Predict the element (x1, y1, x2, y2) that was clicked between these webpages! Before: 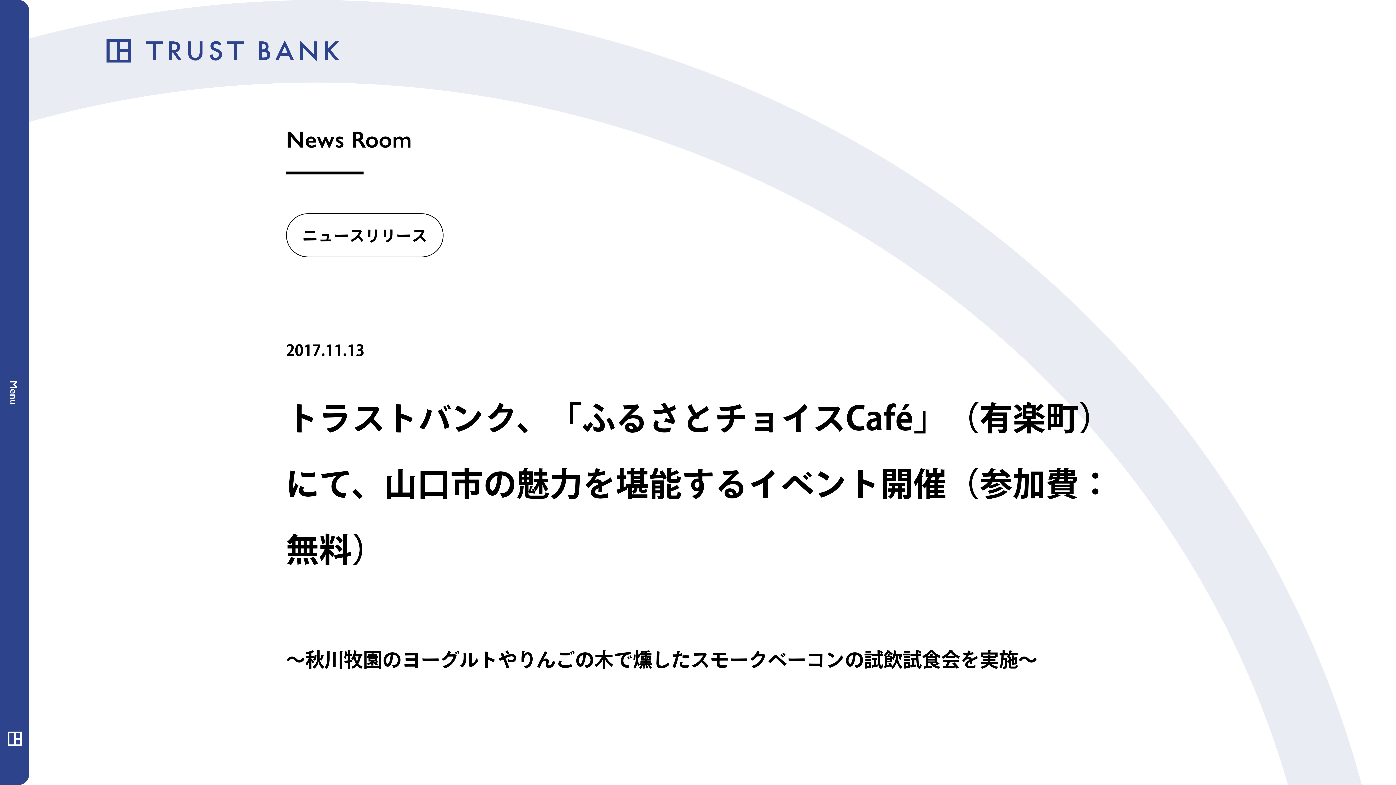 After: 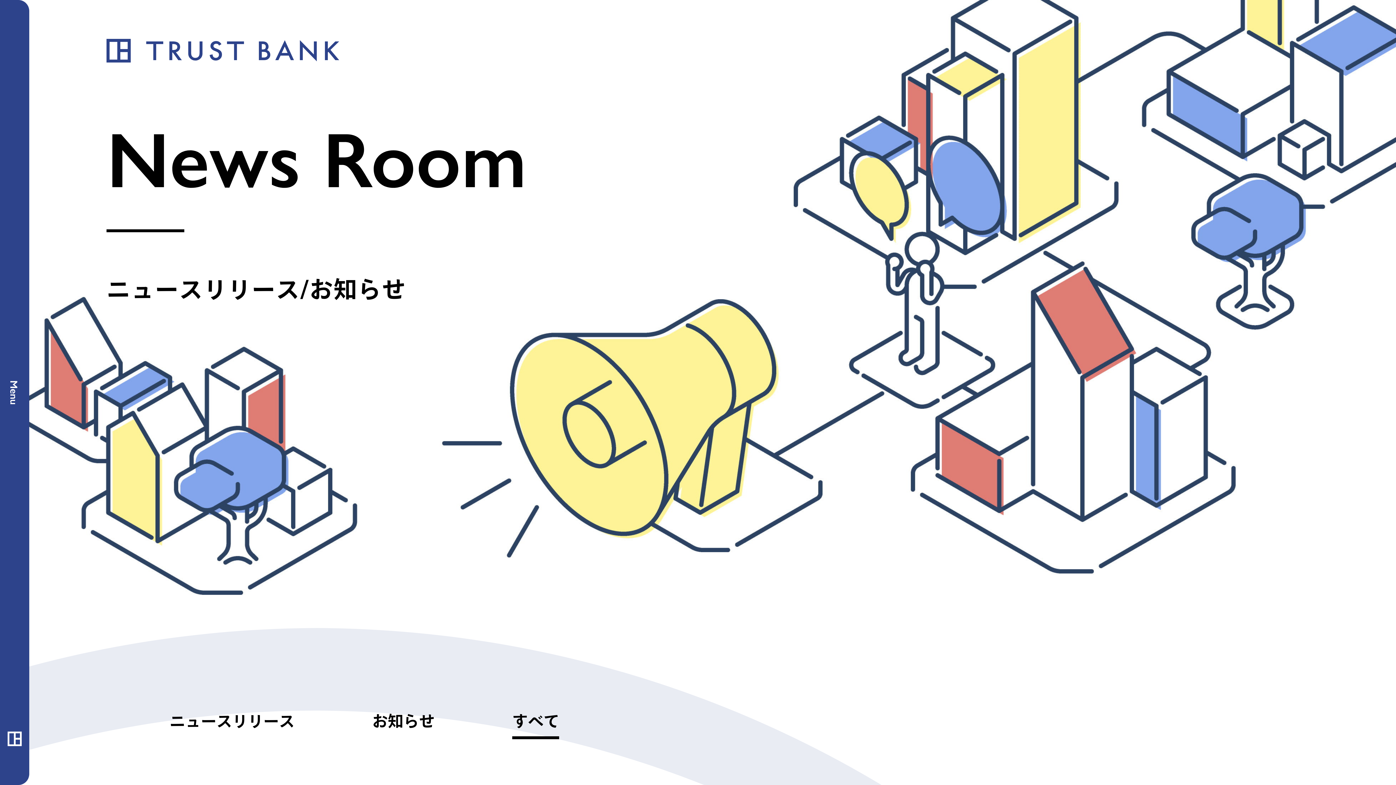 Action: bbox: (286, 120, 1139, 174) label: News Room